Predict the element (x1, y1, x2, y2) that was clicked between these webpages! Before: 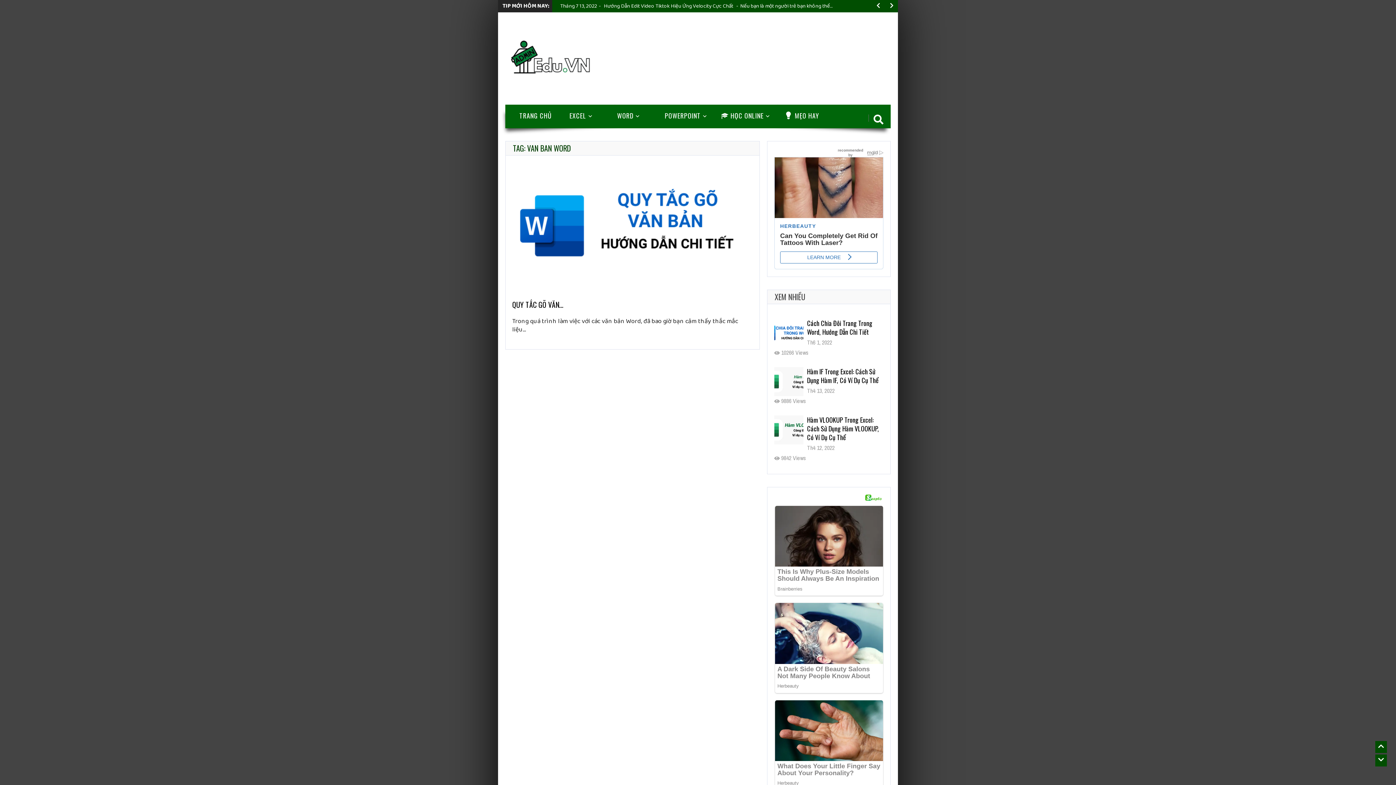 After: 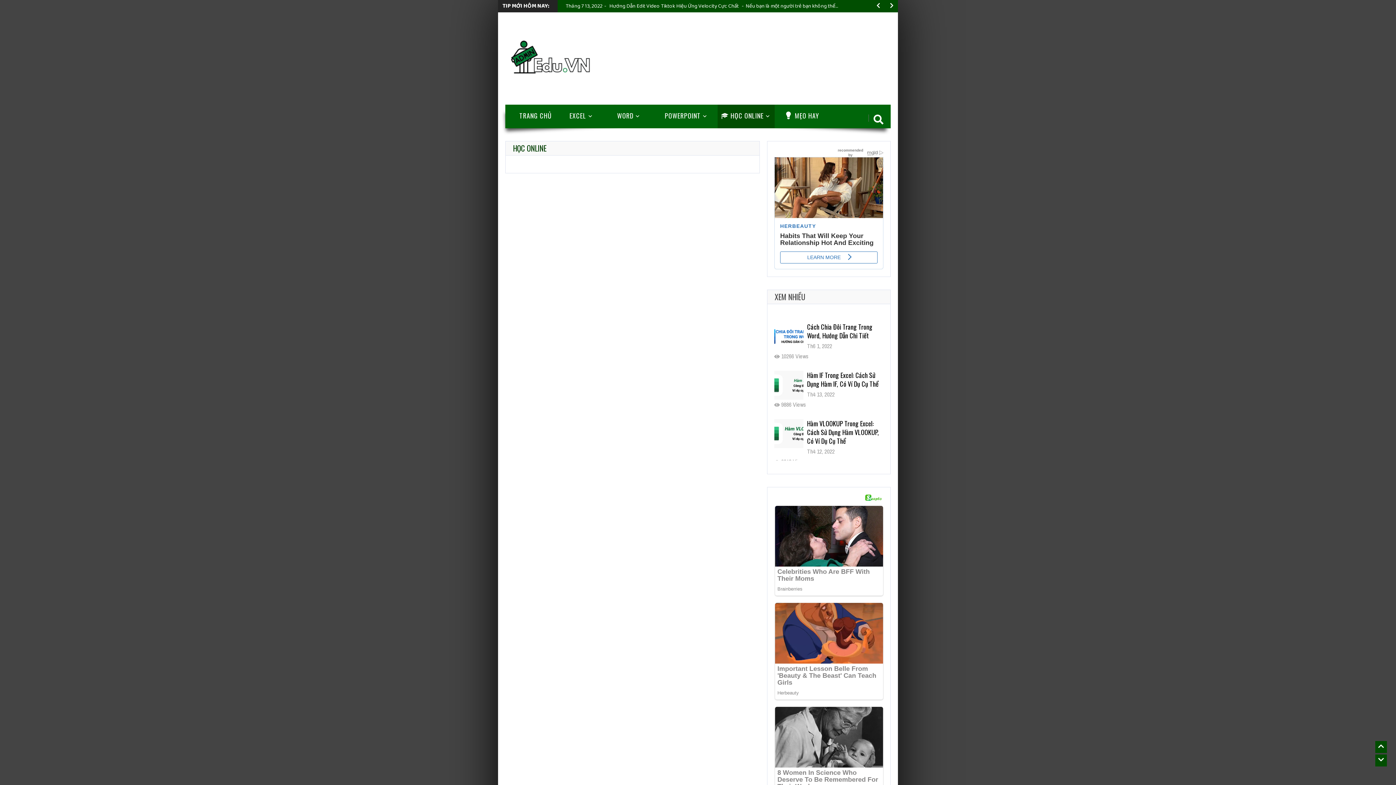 Action: label: HỌC ONLINE bbox: (717, 104, 774, 128)